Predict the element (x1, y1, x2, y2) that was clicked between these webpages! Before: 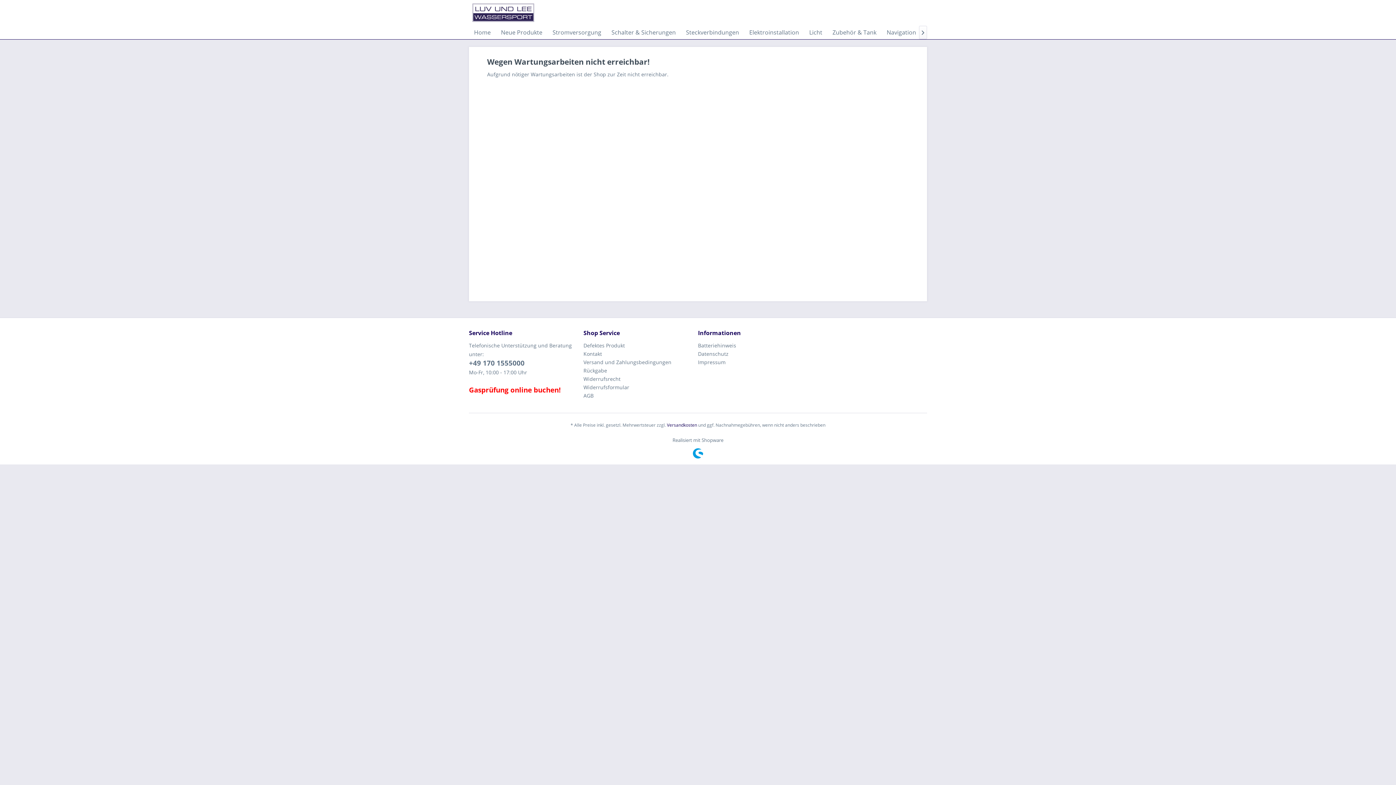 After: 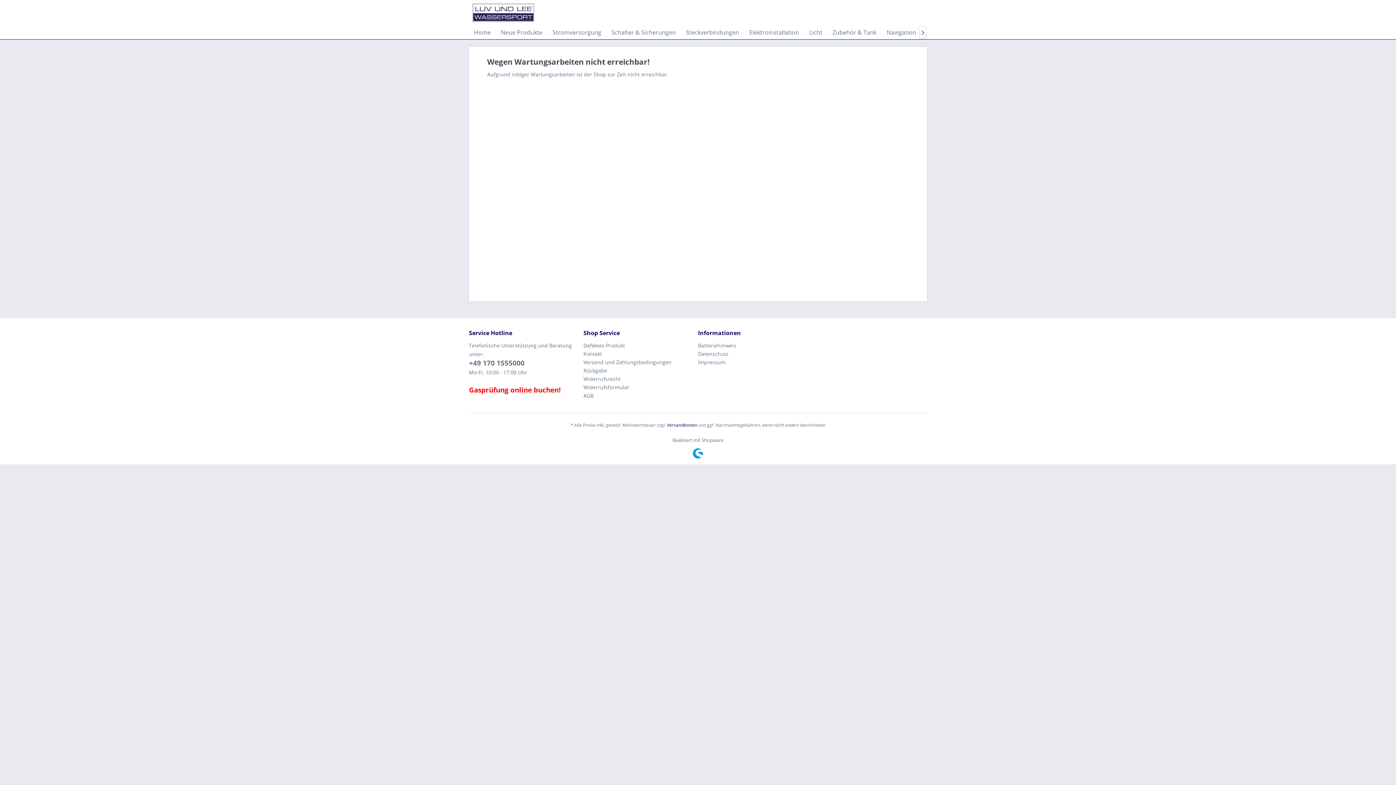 Action: bbox: (698, 349, 809, 358) label: Datenschutz